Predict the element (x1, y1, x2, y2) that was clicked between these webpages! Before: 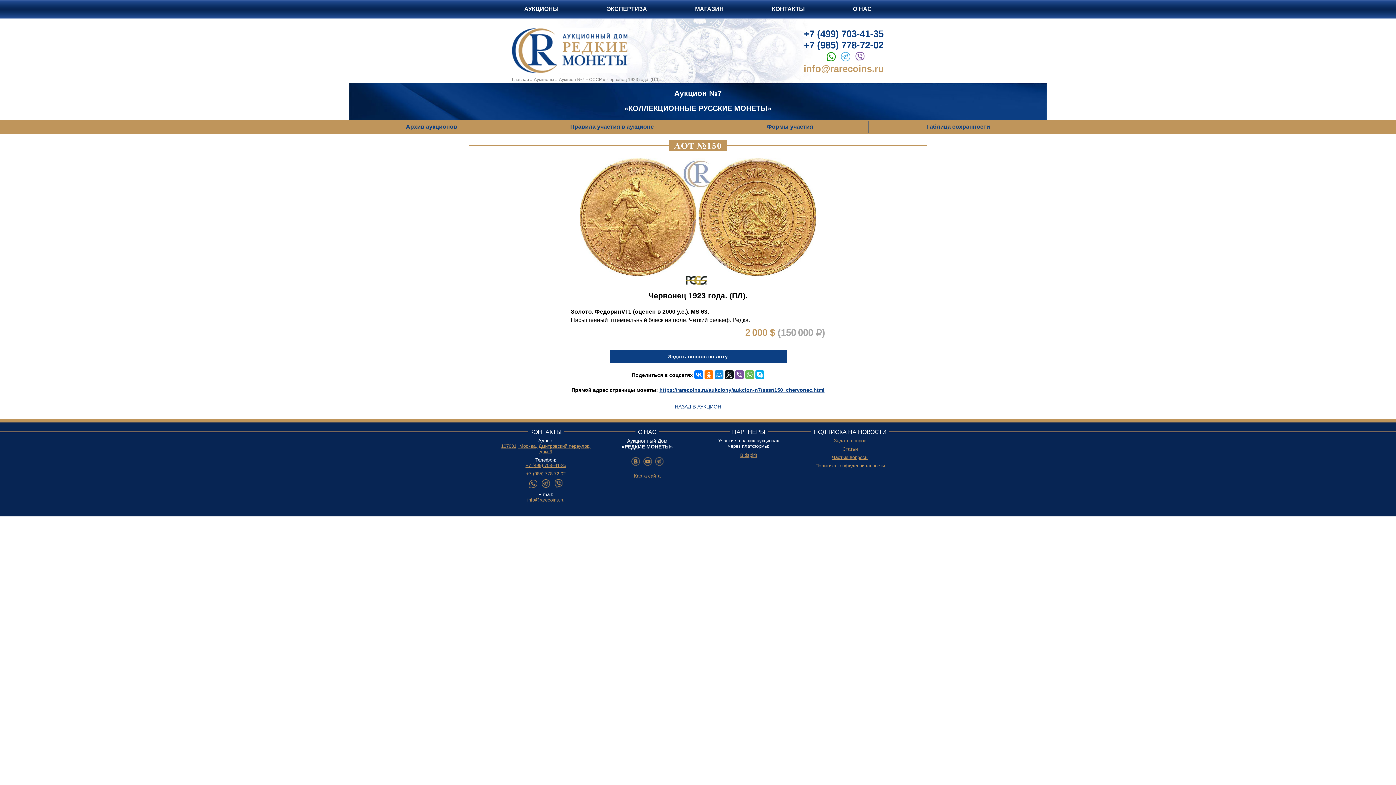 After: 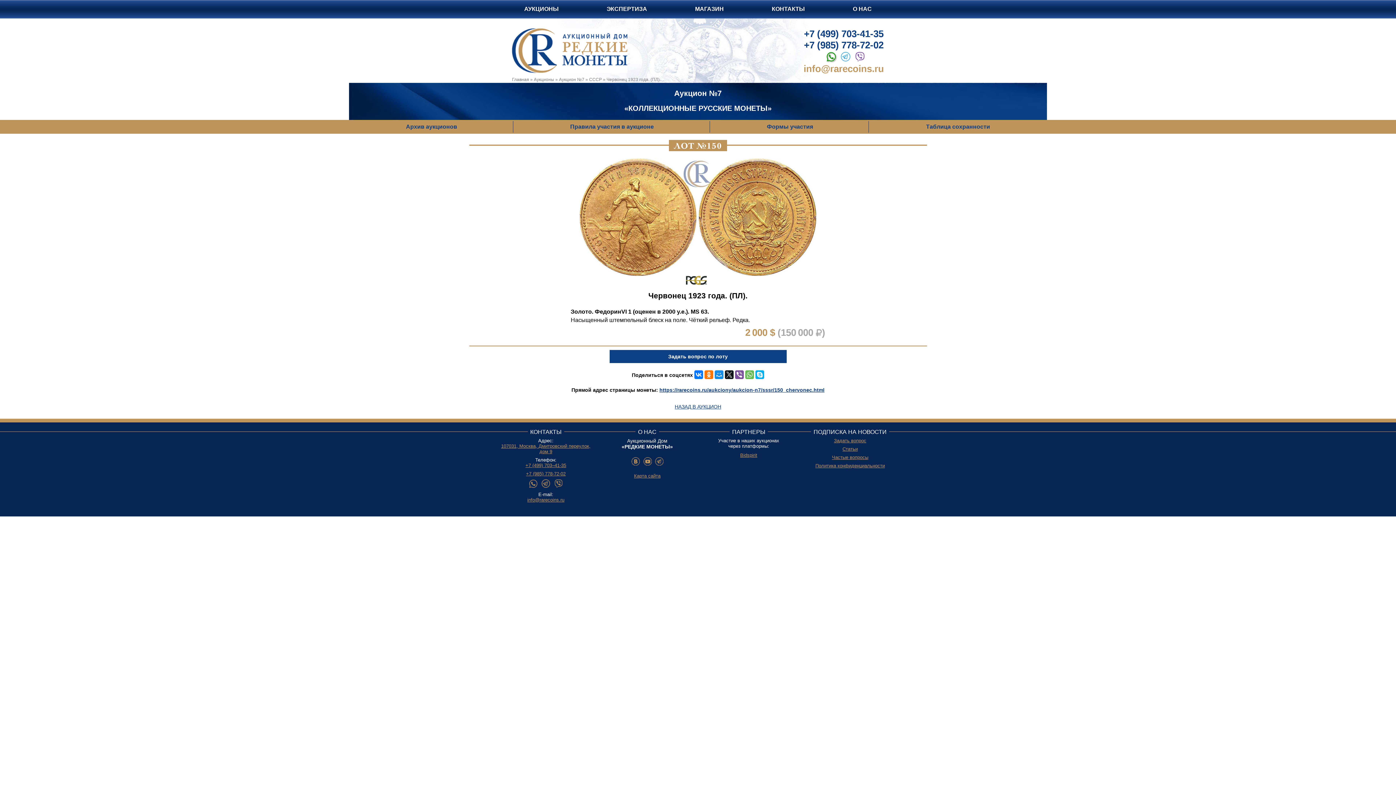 Action: bbox: (826, 52, 836, 61)